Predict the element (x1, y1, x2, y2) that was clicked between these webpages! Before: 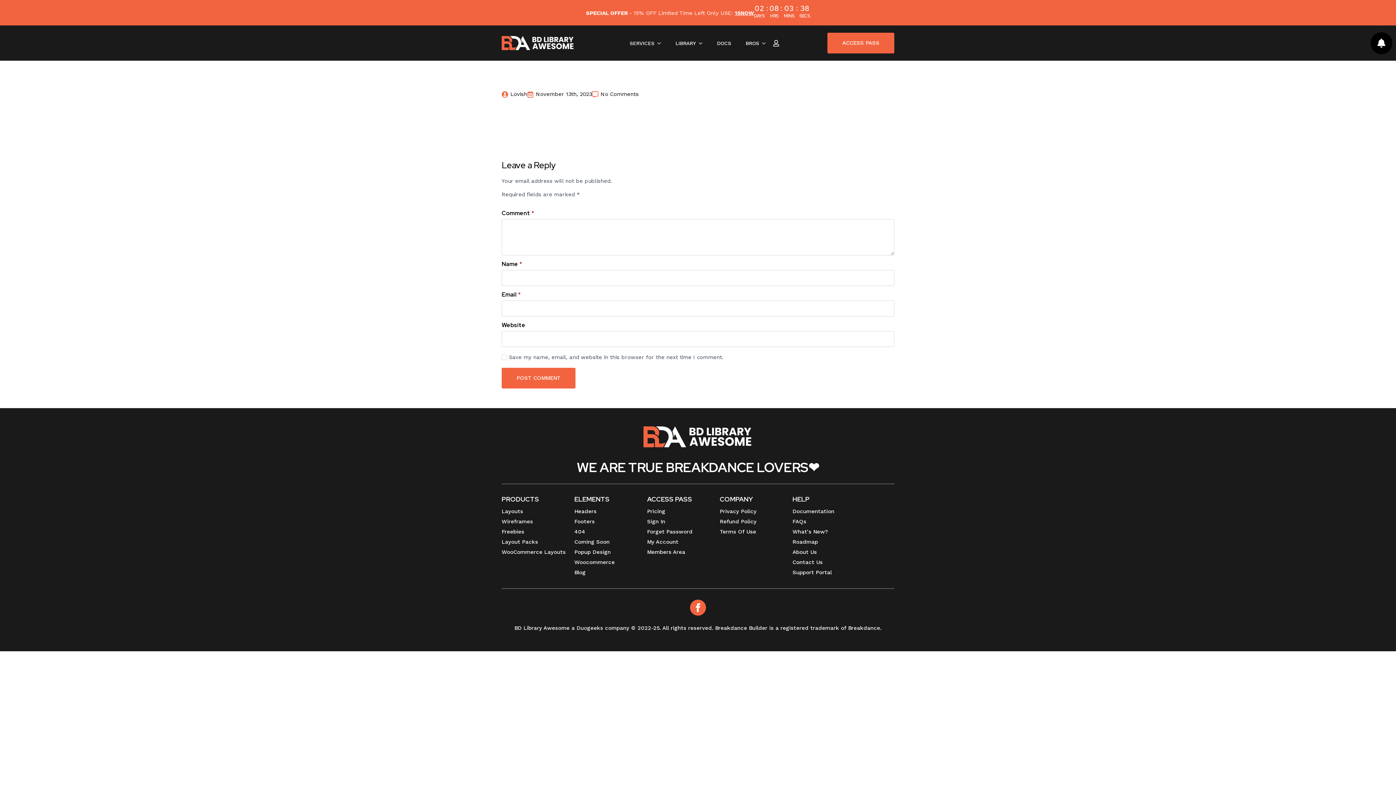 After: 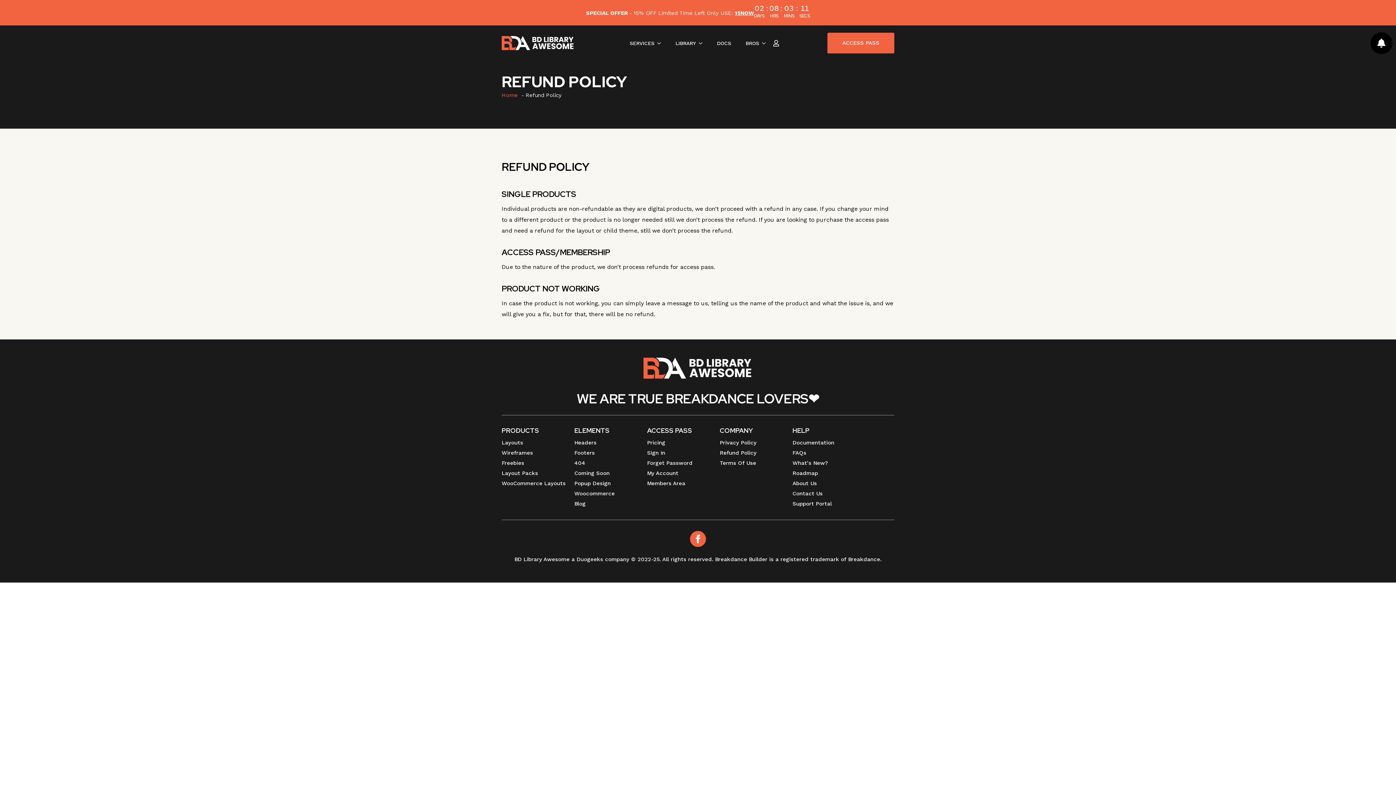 Action: label: Refund Policy bbox: (720, 516, 756, 527)